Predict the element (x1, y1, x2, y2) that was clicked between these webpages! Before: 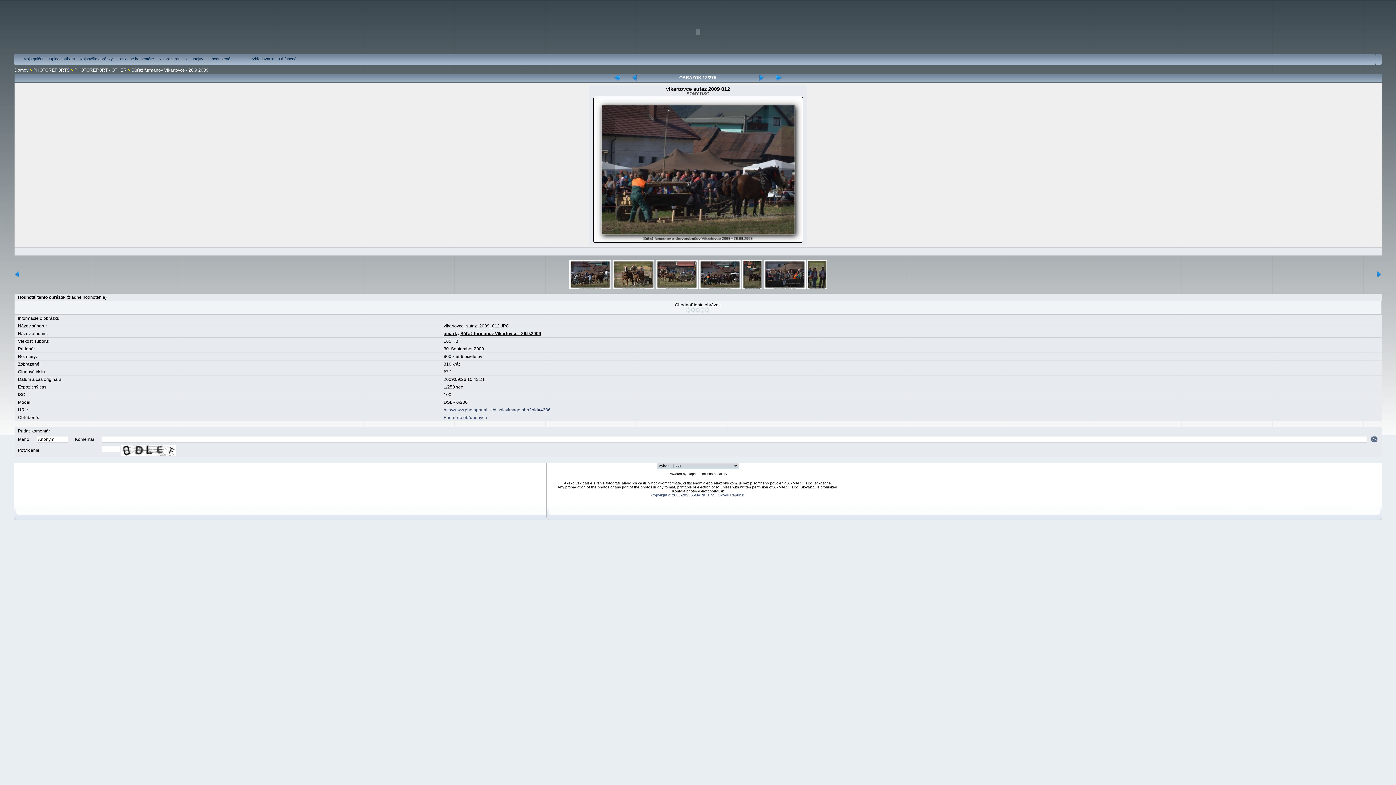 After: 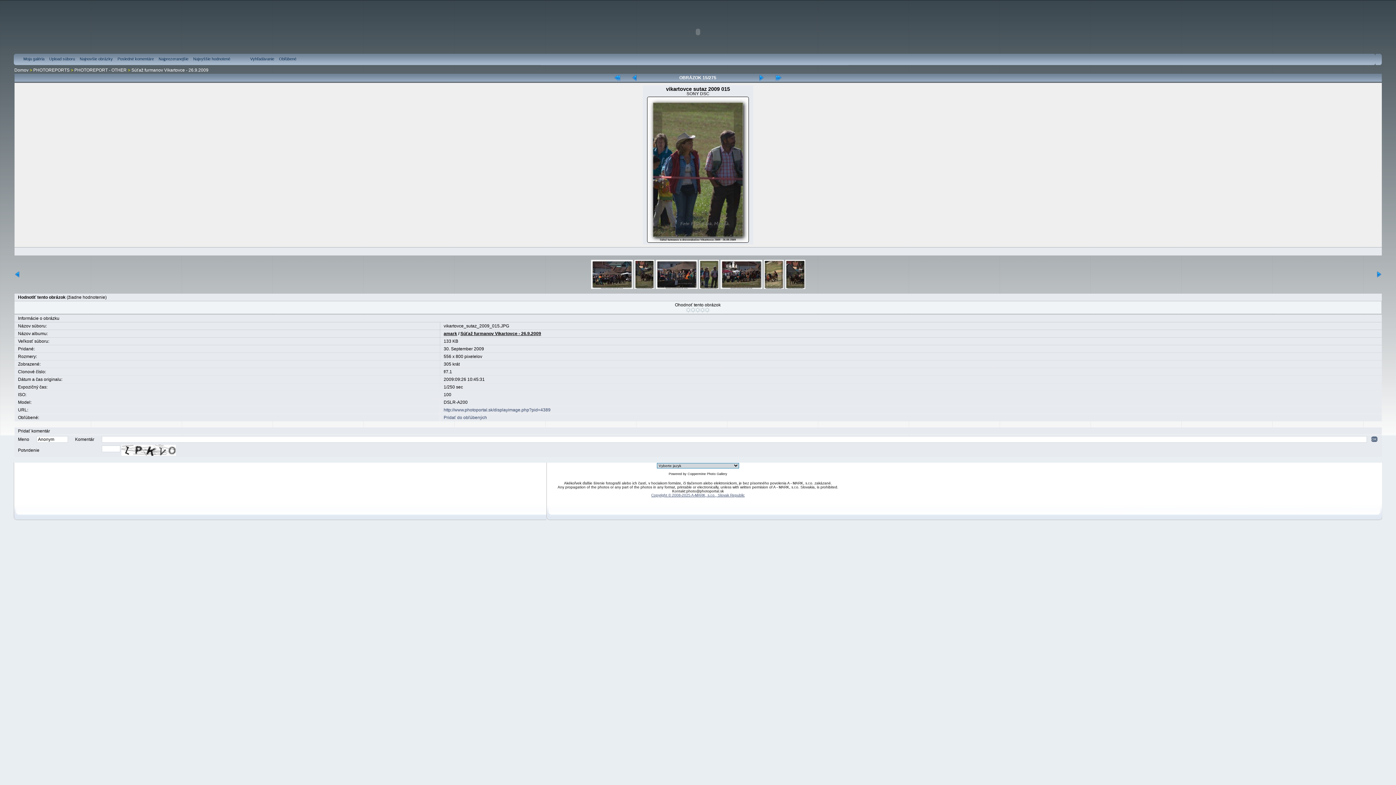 Action: bbox: (807, 285, 827, 290)